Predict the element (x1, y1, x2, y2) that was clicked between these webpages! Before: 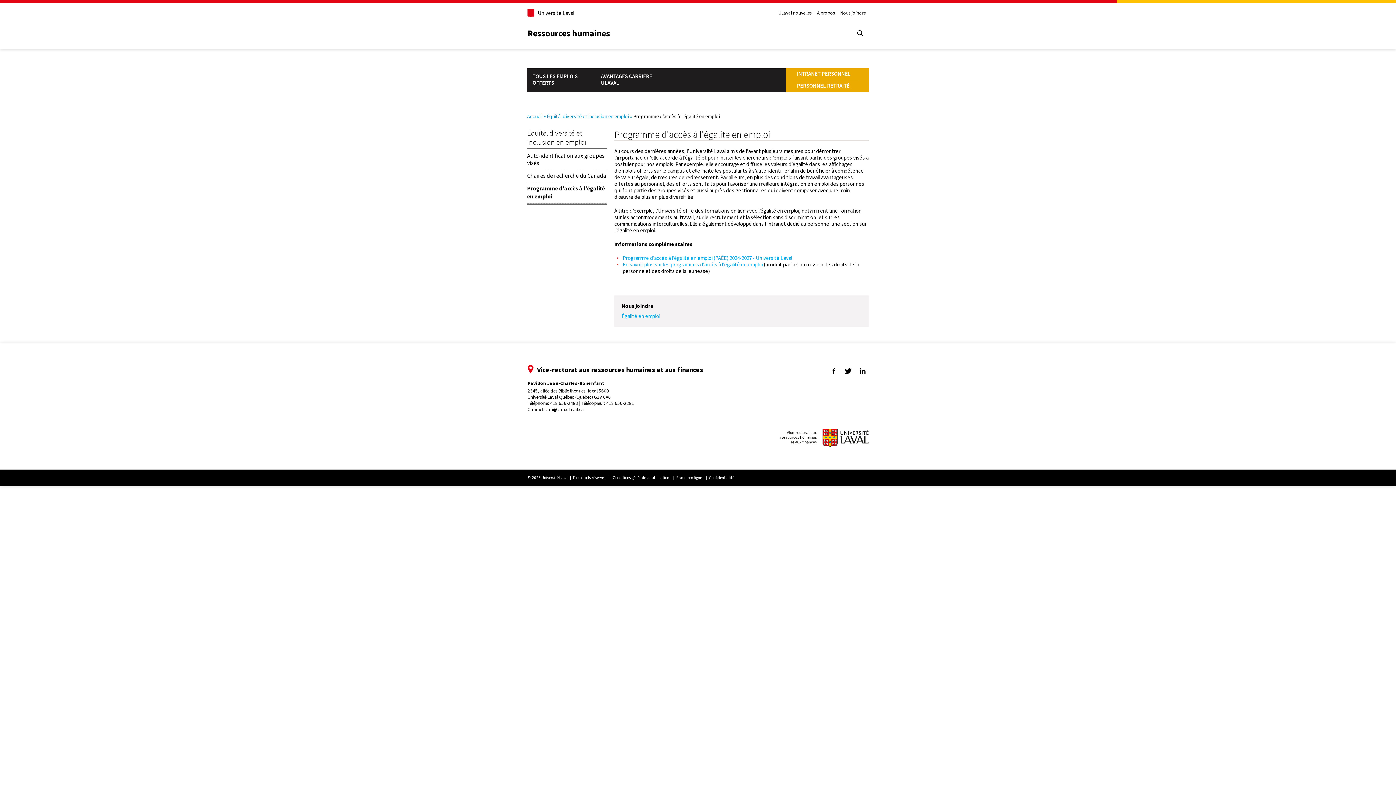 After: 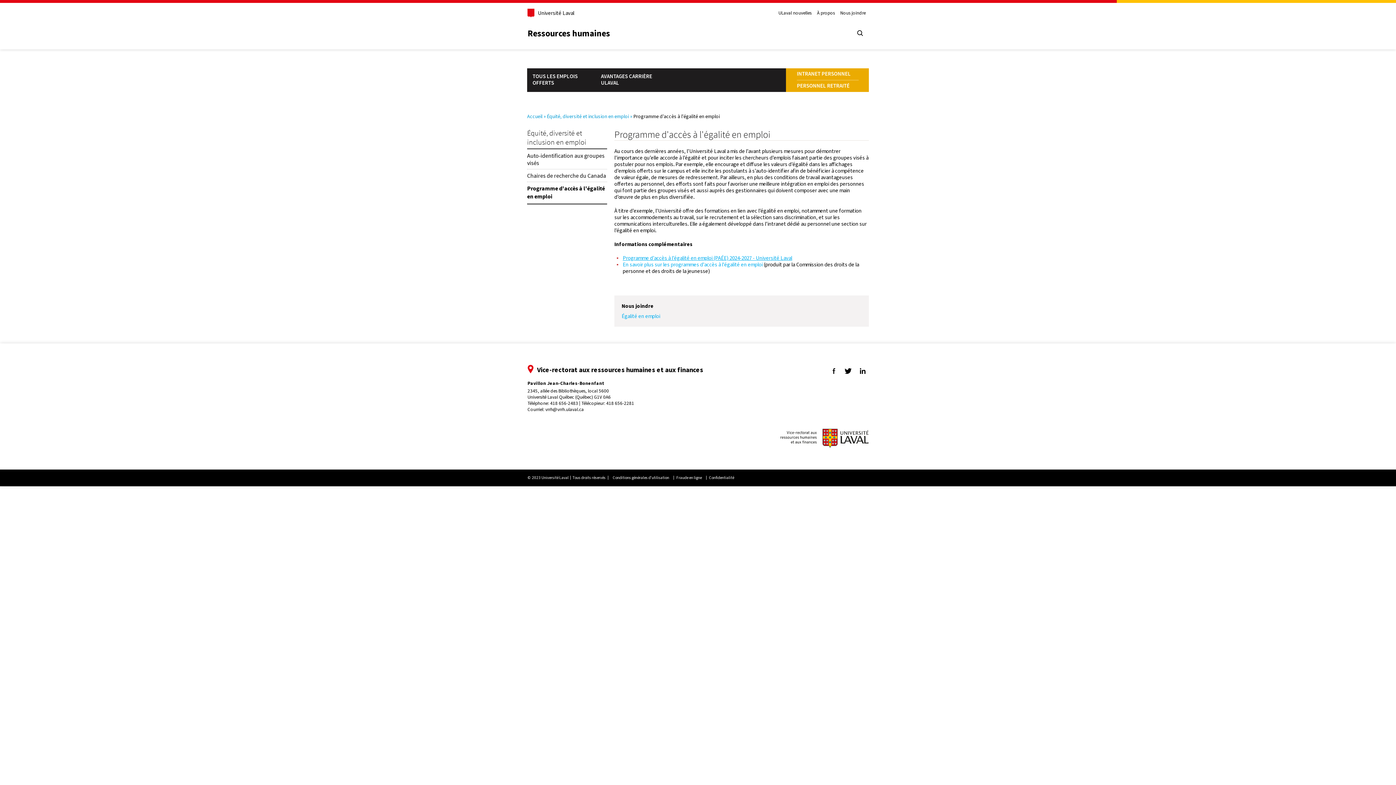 Action: bbox: (622, 254, 792, 261) label: Programme d’accès à l’égalité en emploi (PAÉE) 2024-2027 - Université Laval